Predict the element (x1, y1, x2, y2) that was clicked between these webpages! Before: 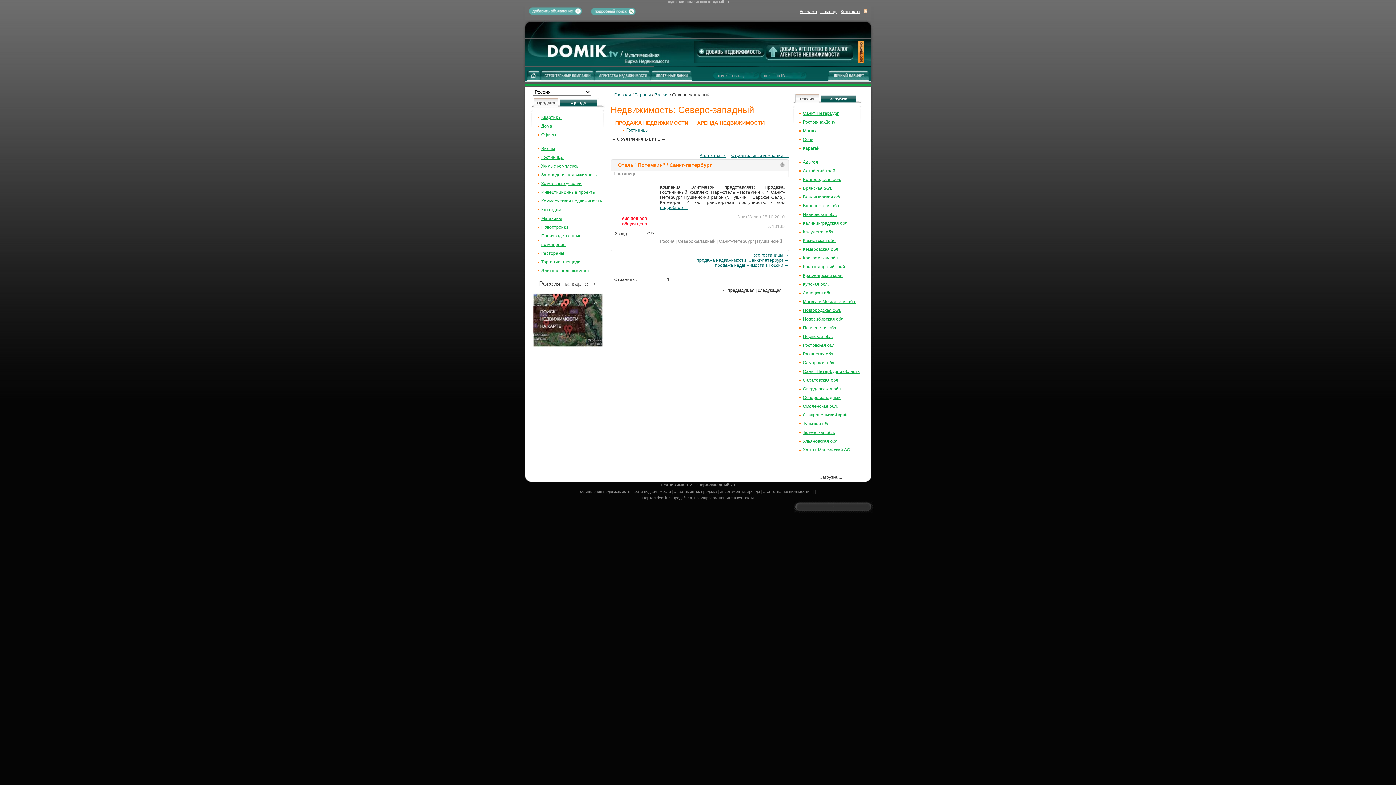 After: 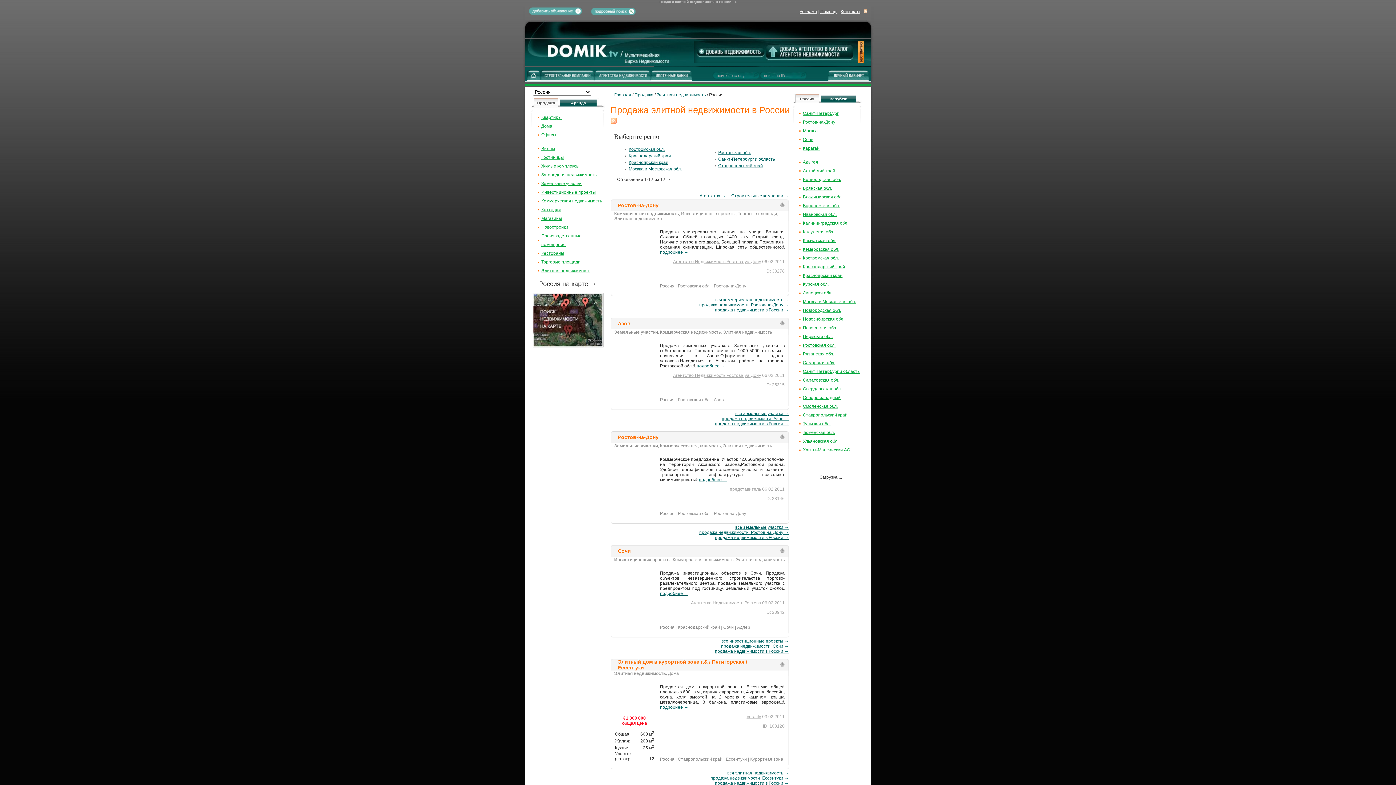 Action: bbox: (541, 268, 590, 273) label: Элитная недвижимость